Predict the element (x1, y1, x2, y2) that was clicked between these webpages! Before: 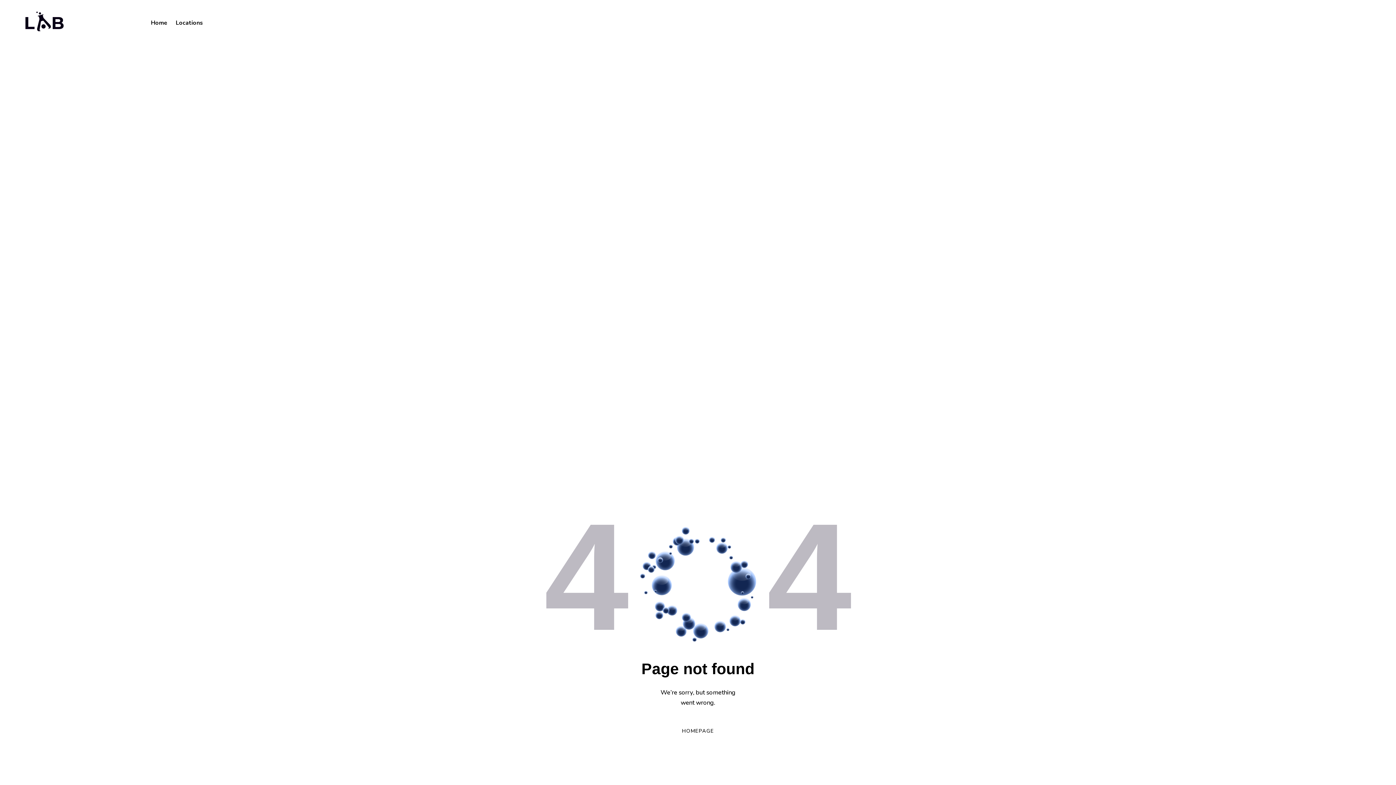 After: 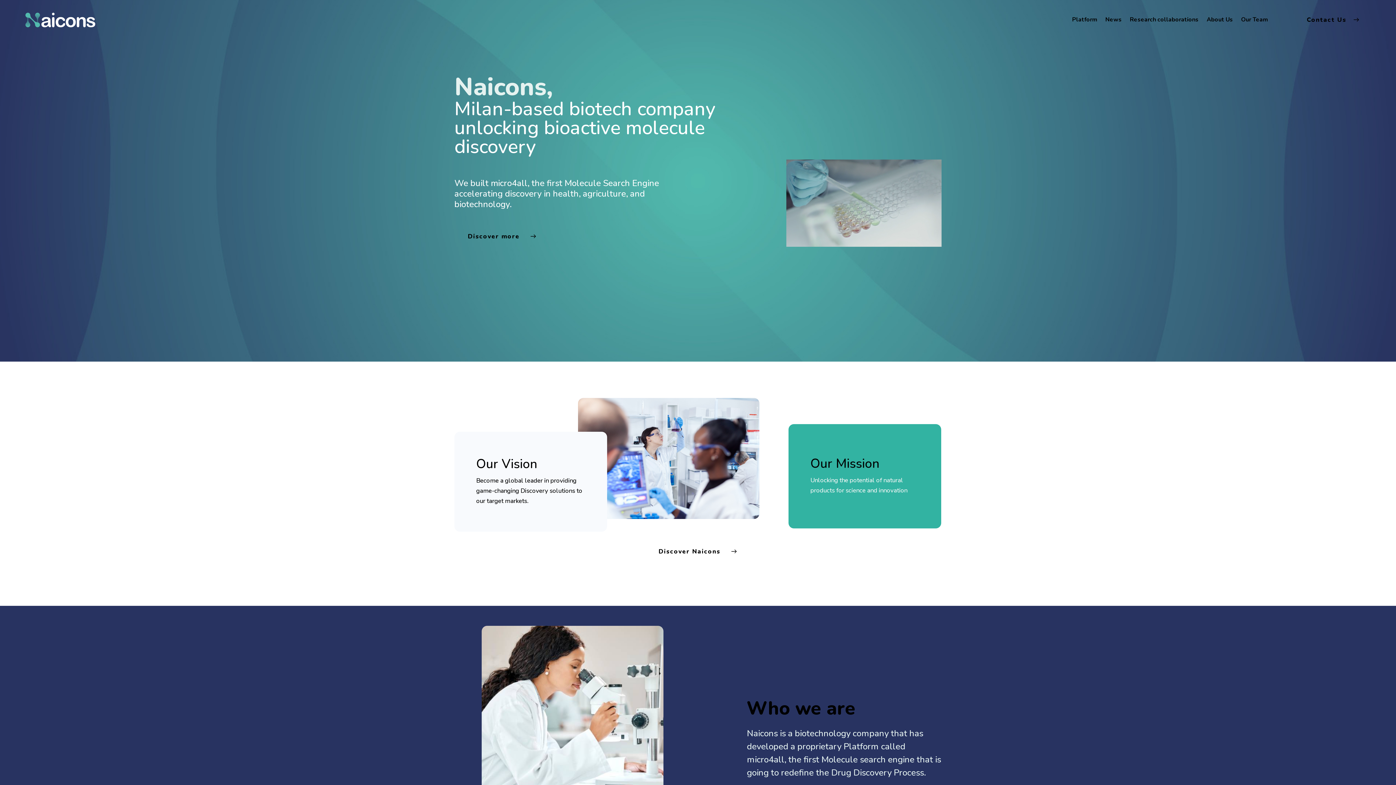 Action: bbox: (146, 15, 171, 31) label: Home